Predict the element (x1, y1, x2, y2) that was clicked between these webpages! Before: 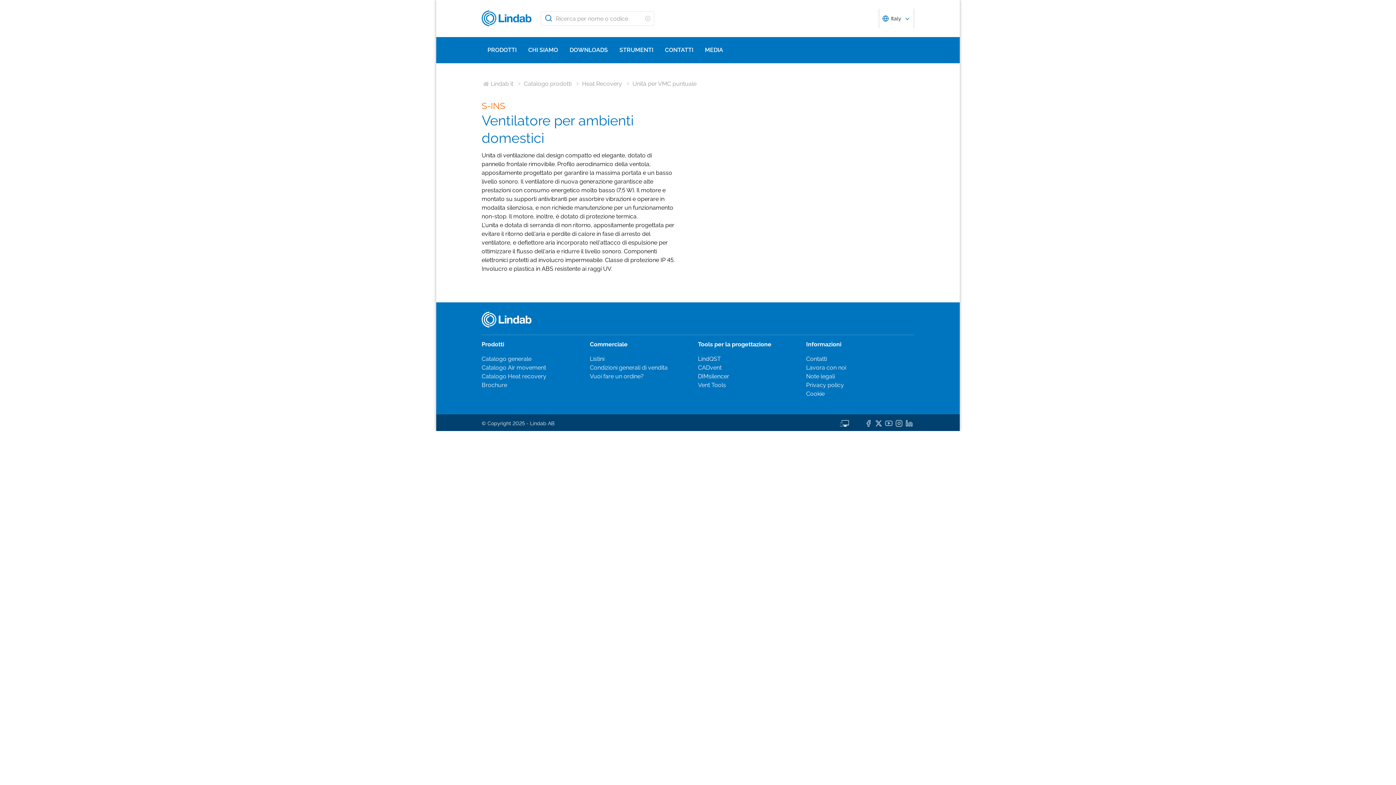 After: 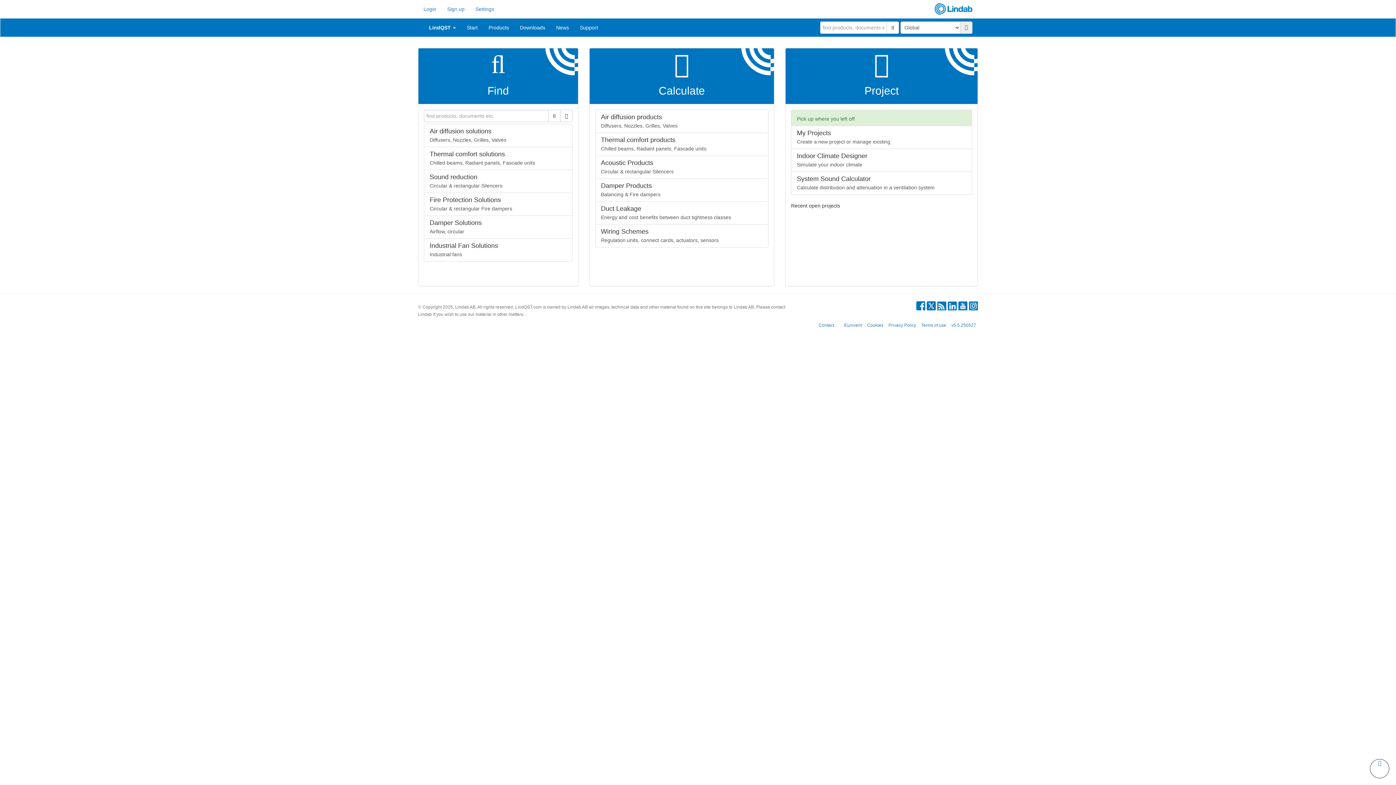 Action: label: LindQST bbox: (698, 355, 721, 362)